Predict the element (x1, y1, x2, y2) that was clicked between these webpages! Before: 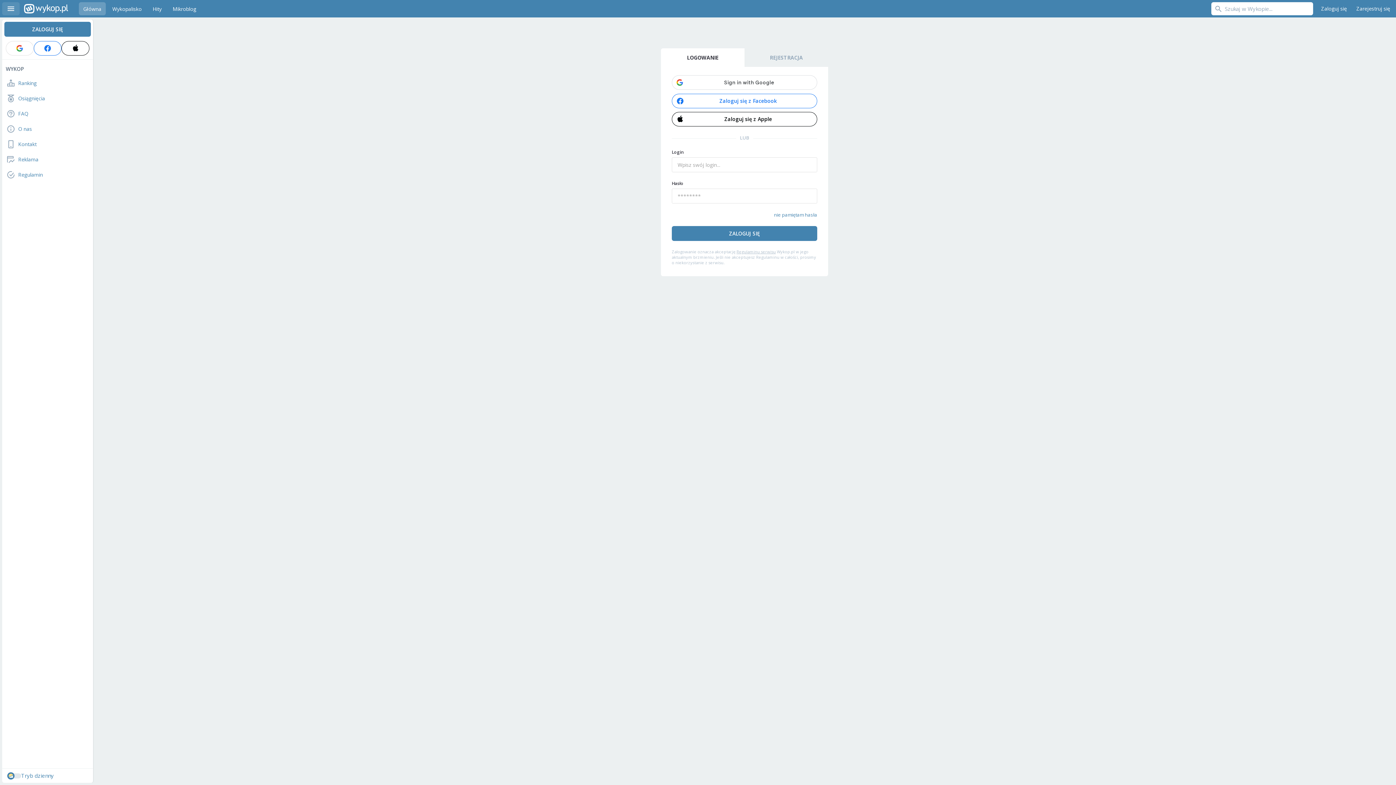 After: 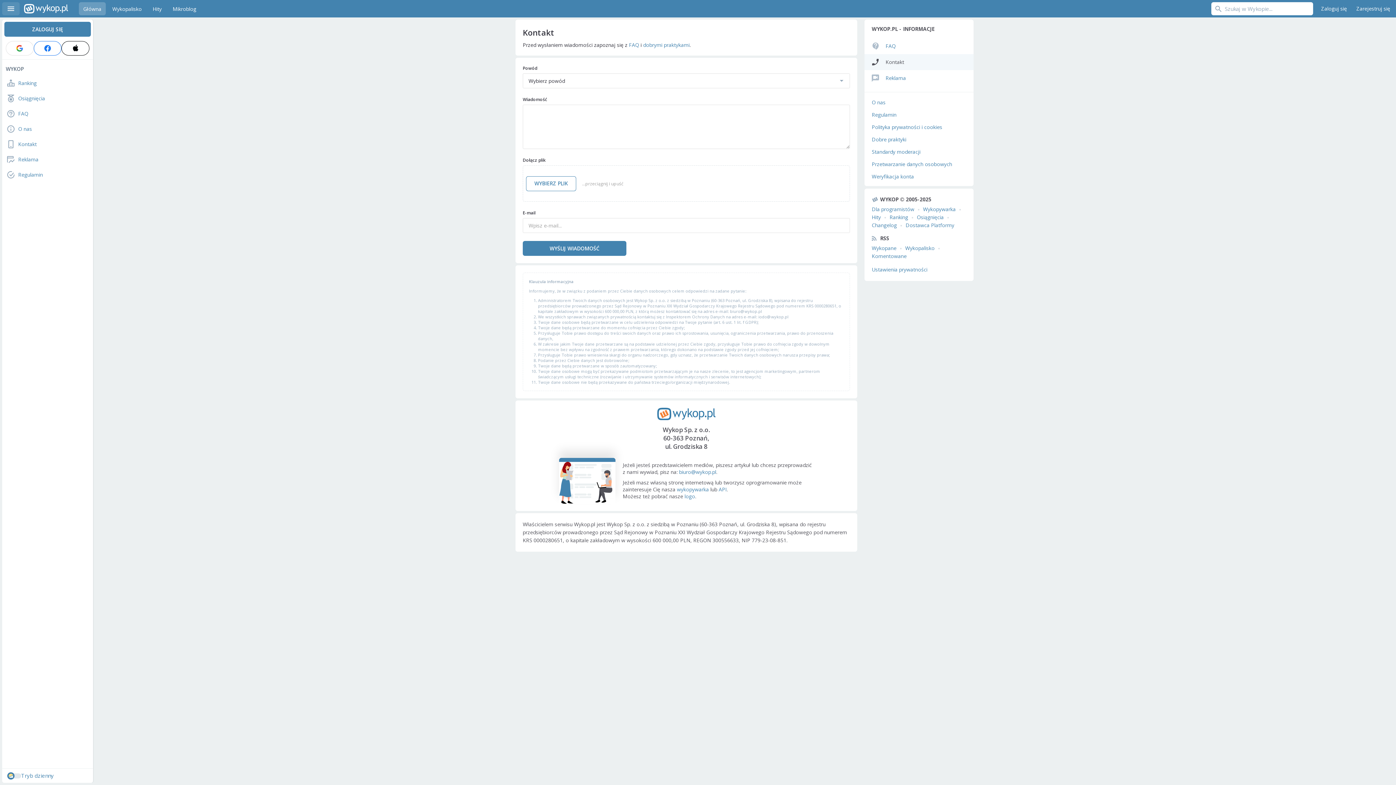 Action: label: Kontakt bbox: (2, 137, 93, 150)